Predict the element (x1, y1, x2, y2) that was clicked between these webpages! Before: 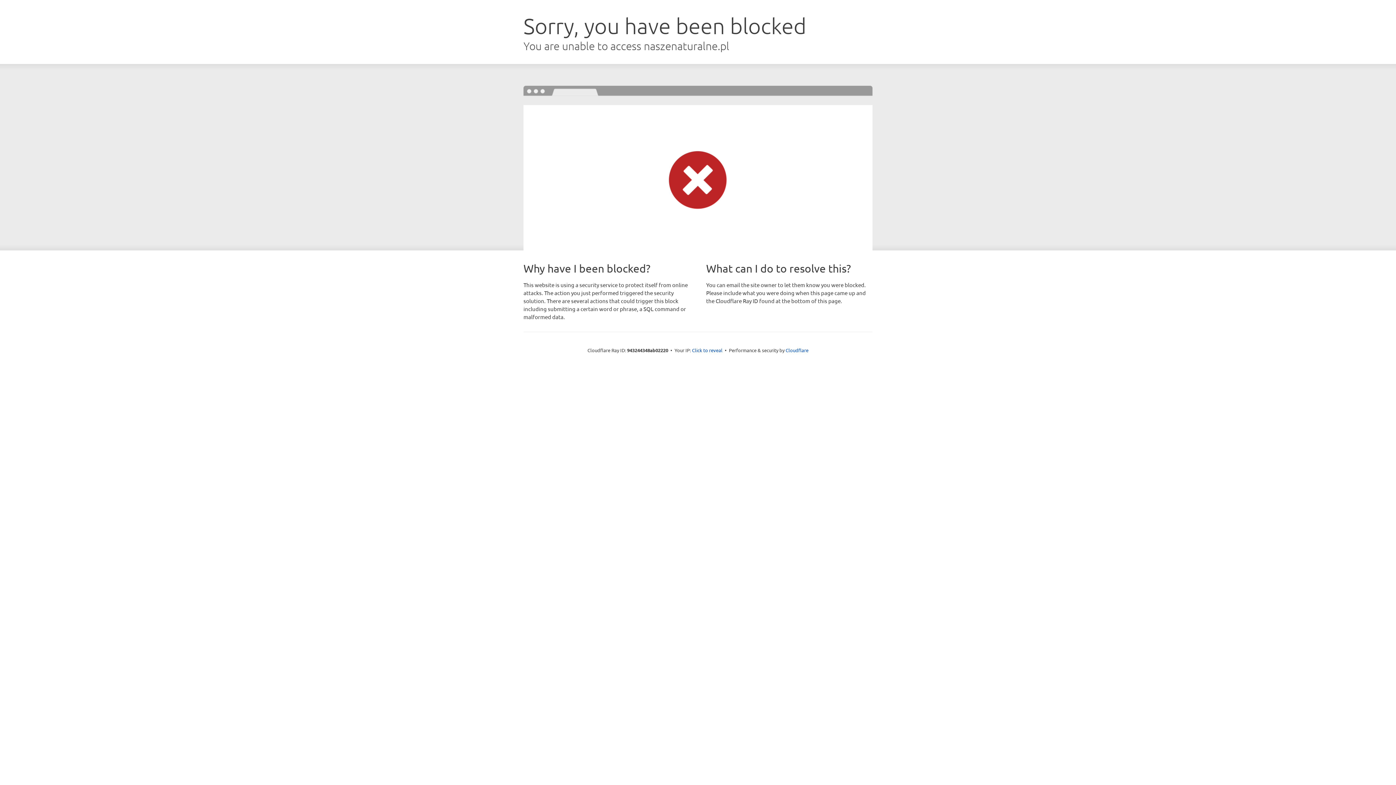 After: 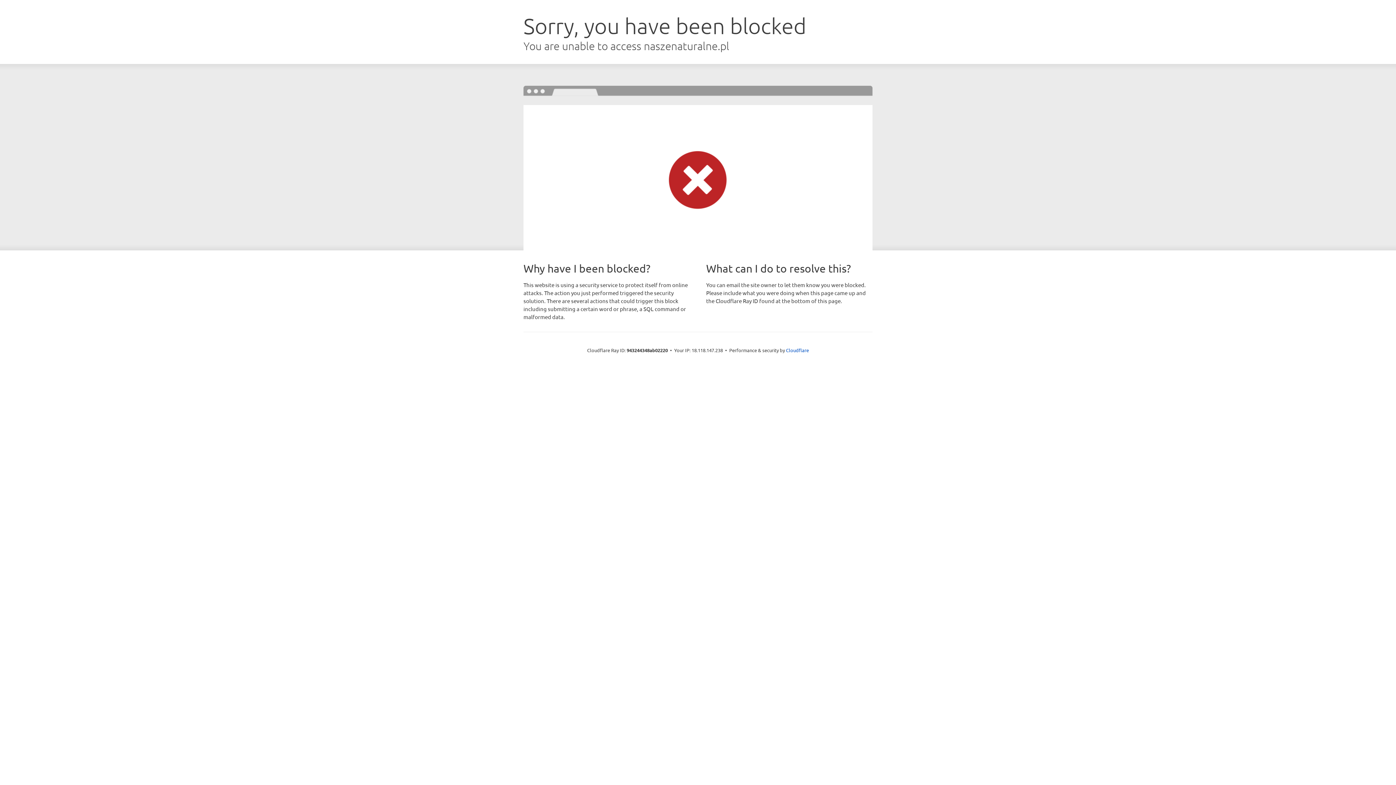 Action: bbox: (692, 346, 722, 353) label: Click to reveal